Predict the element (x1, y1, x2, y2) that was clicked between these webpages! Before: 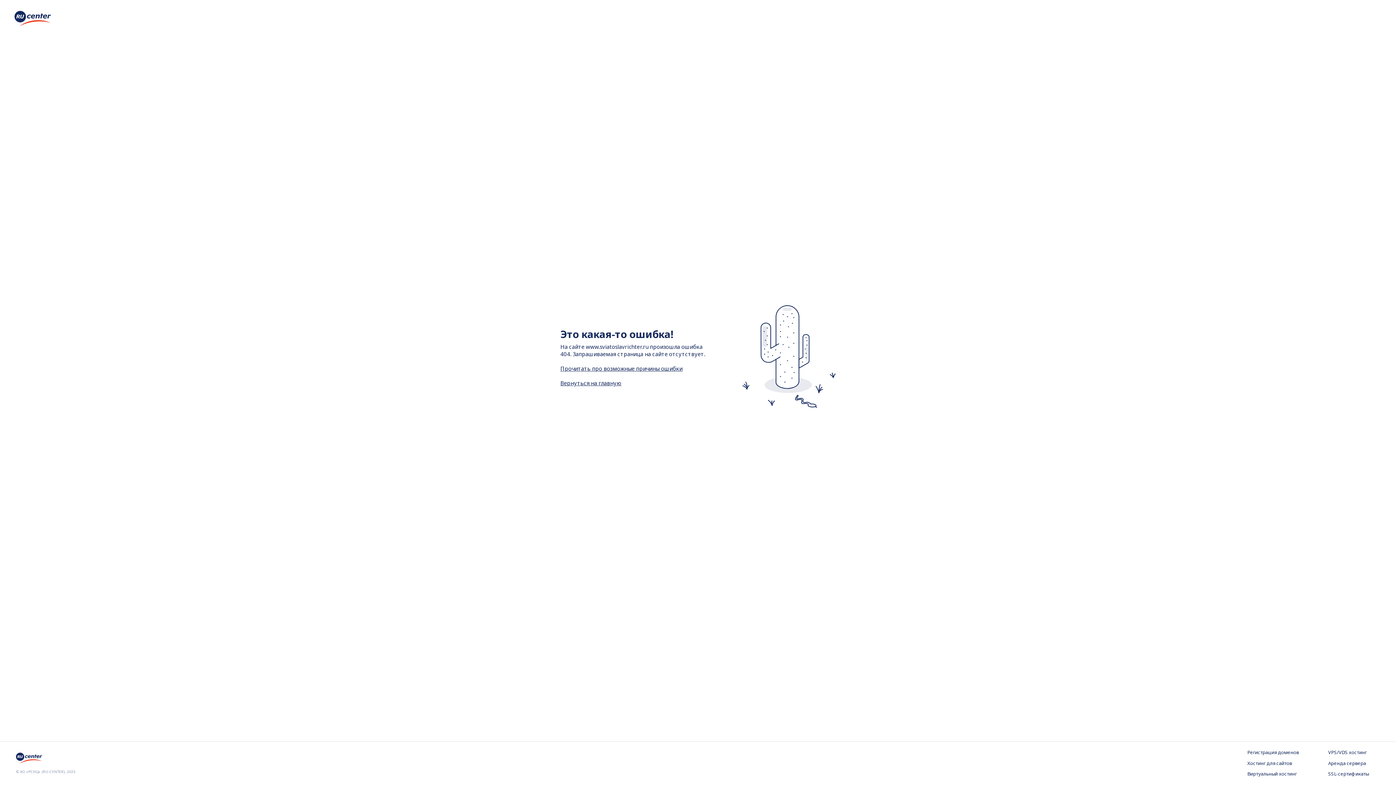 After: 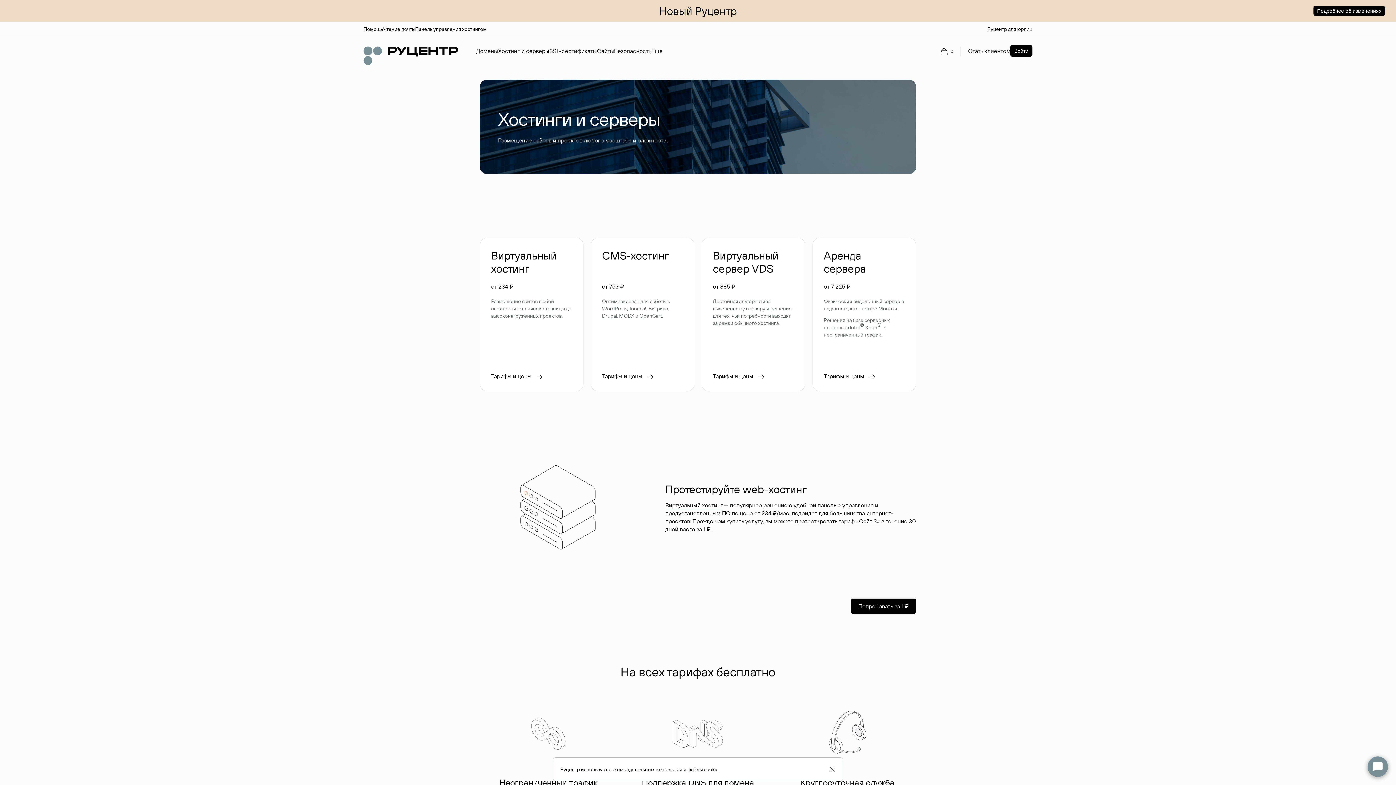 Action: bbox: (1247, 760, 1299, 767) label: Хостинг для сайтов